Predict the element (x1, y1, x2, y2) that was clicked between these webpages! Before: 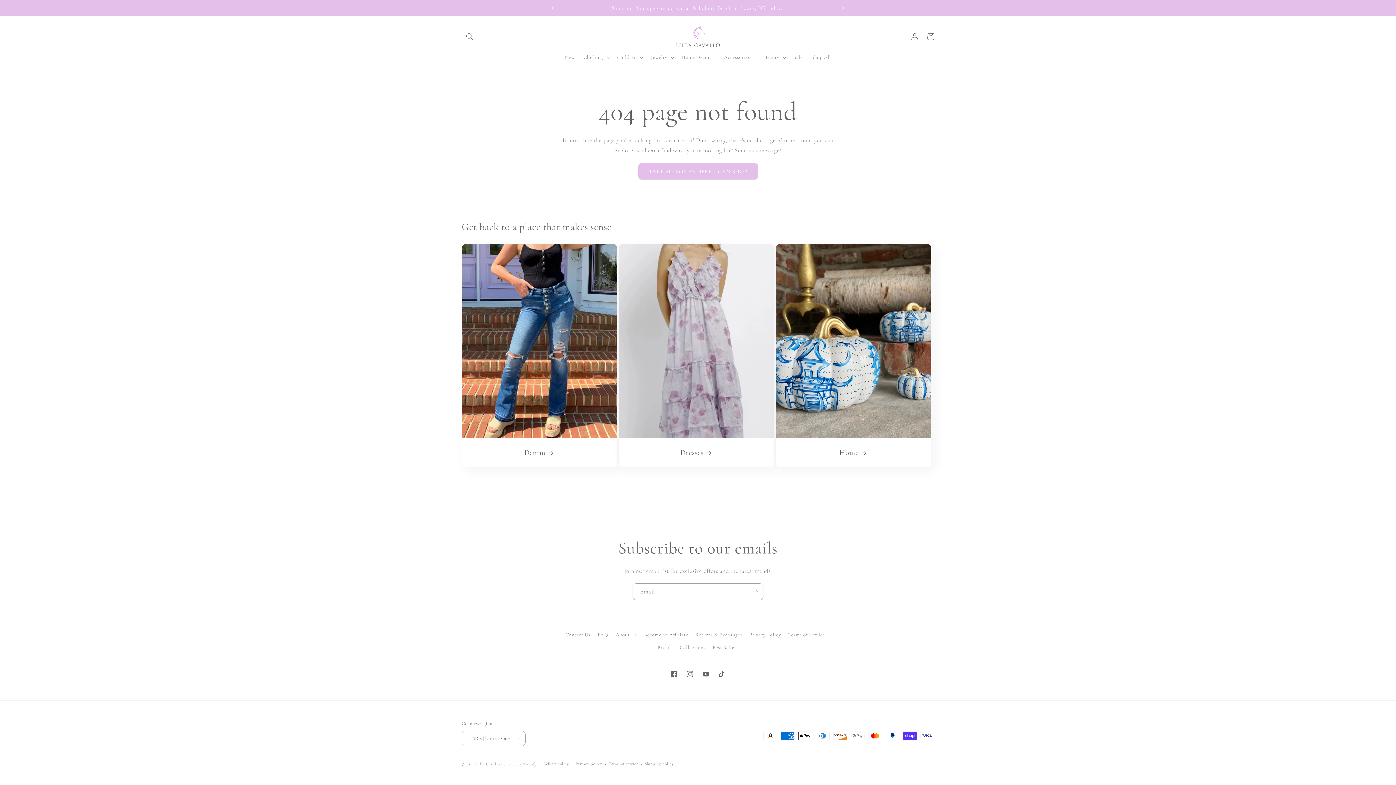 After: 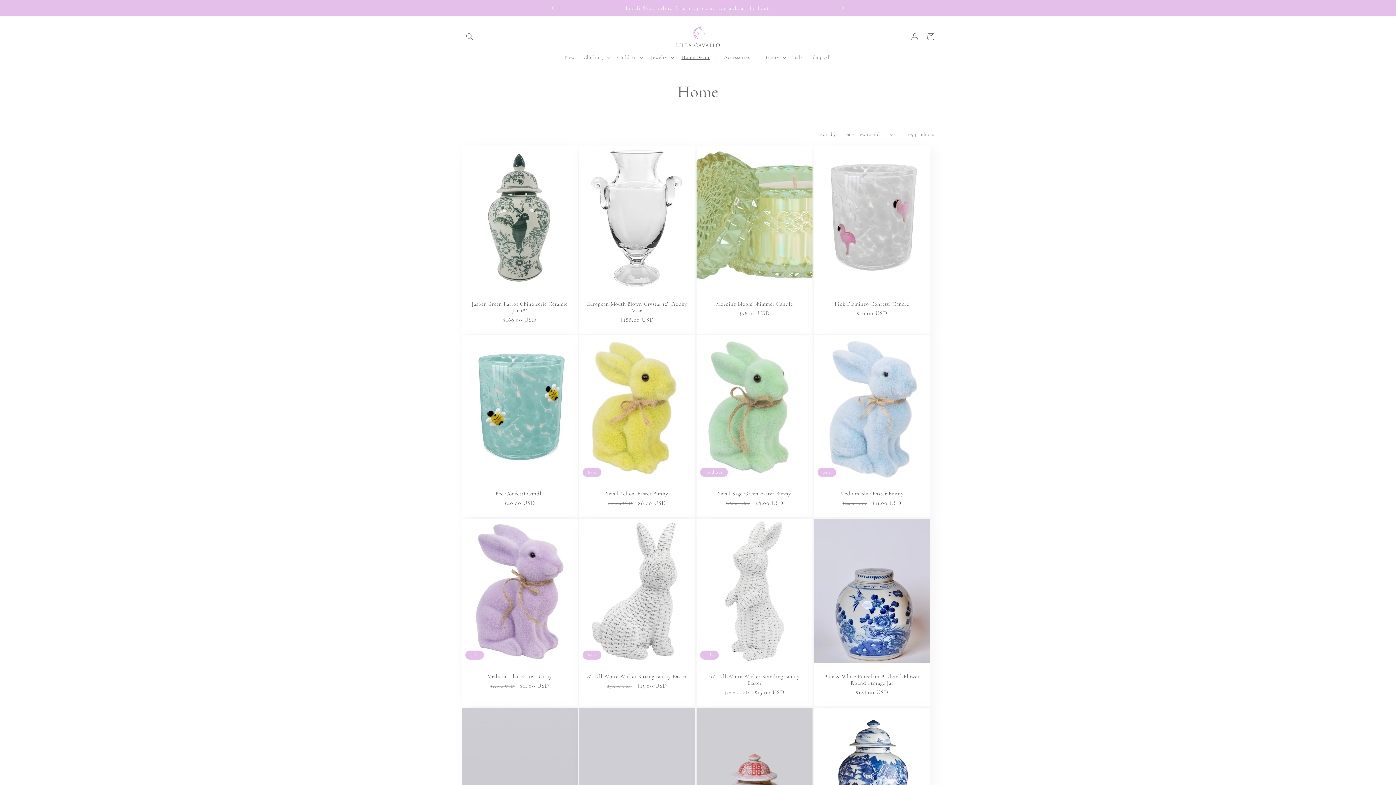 Action: label: Home bbox: (783, 448, 924, 457)